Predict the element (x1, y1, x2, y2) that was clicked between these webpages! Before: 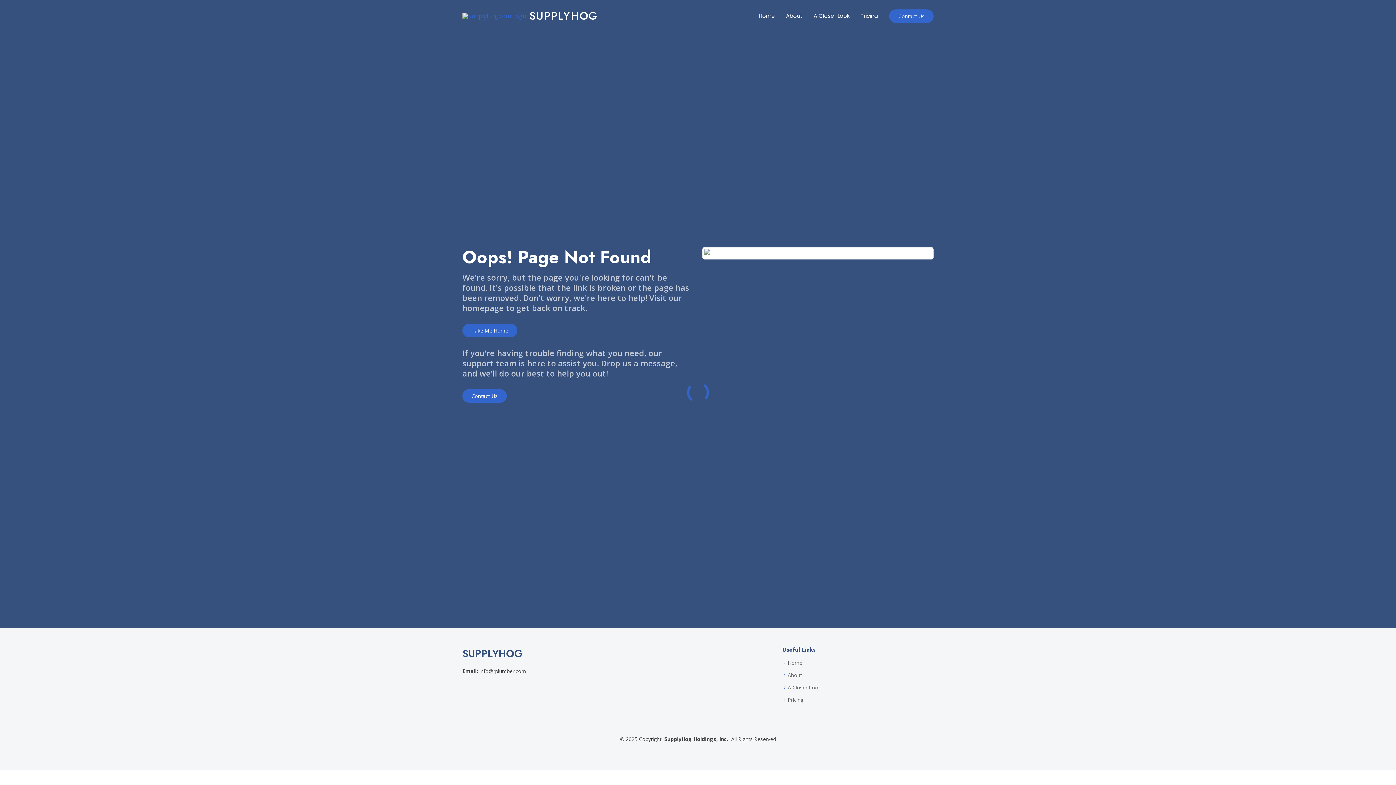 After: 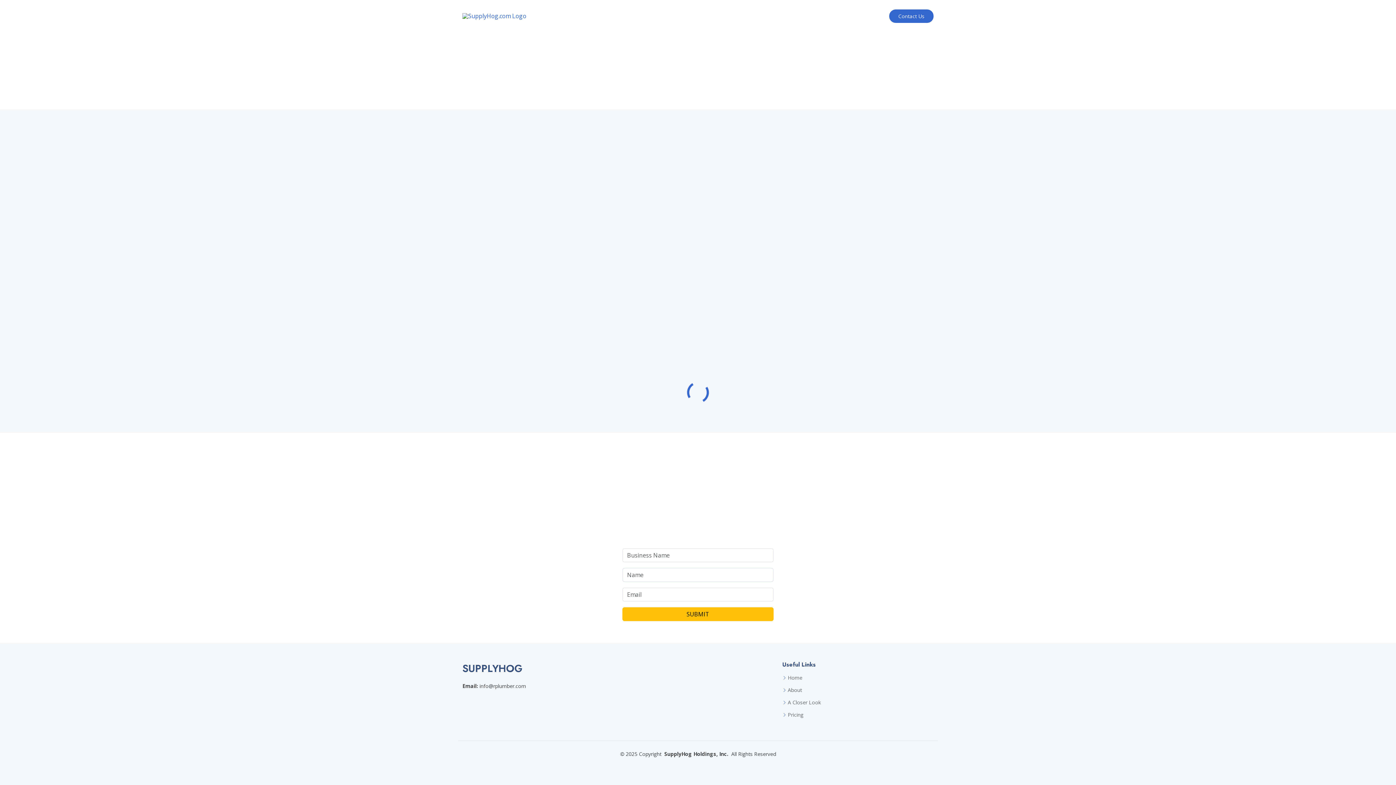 Action: bbox: (855, 5, 883, 26) label: Pricing